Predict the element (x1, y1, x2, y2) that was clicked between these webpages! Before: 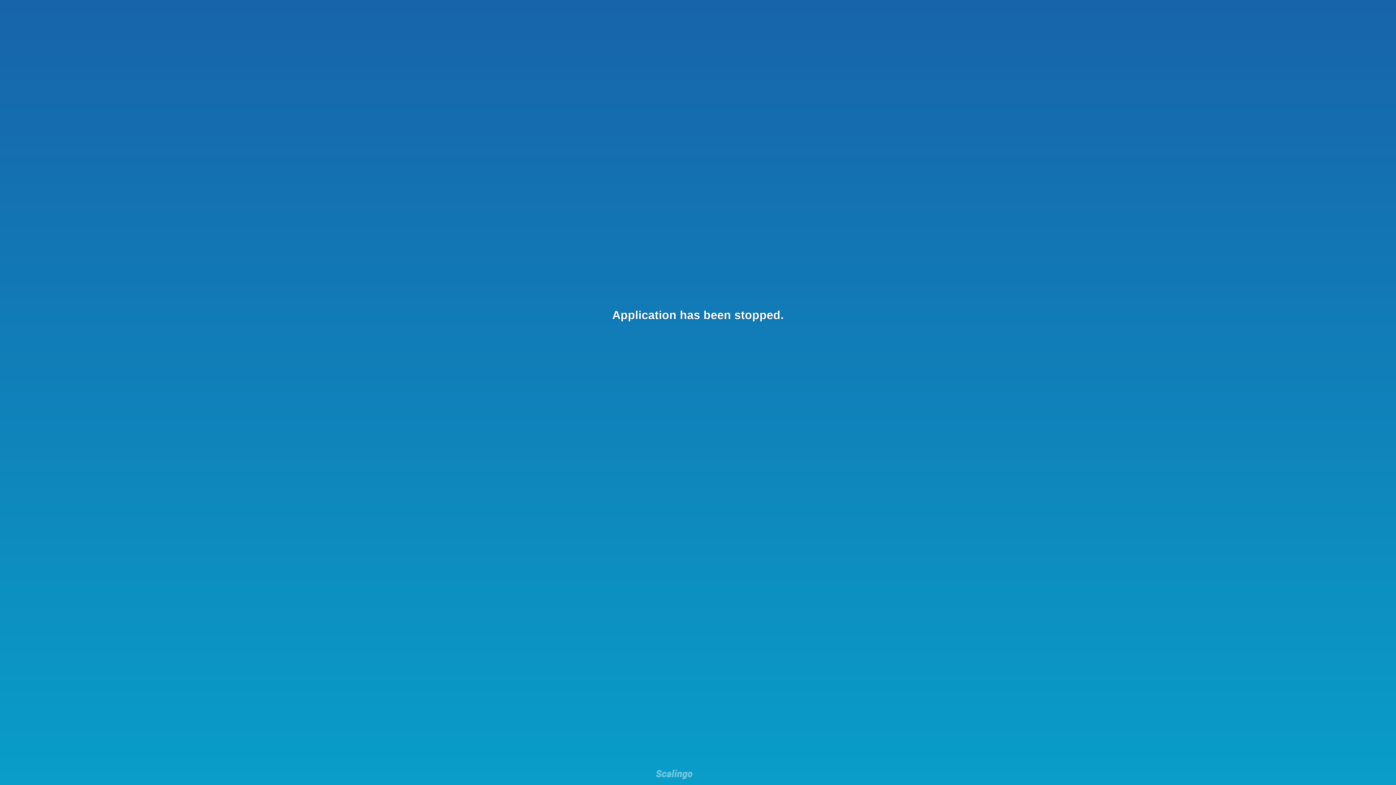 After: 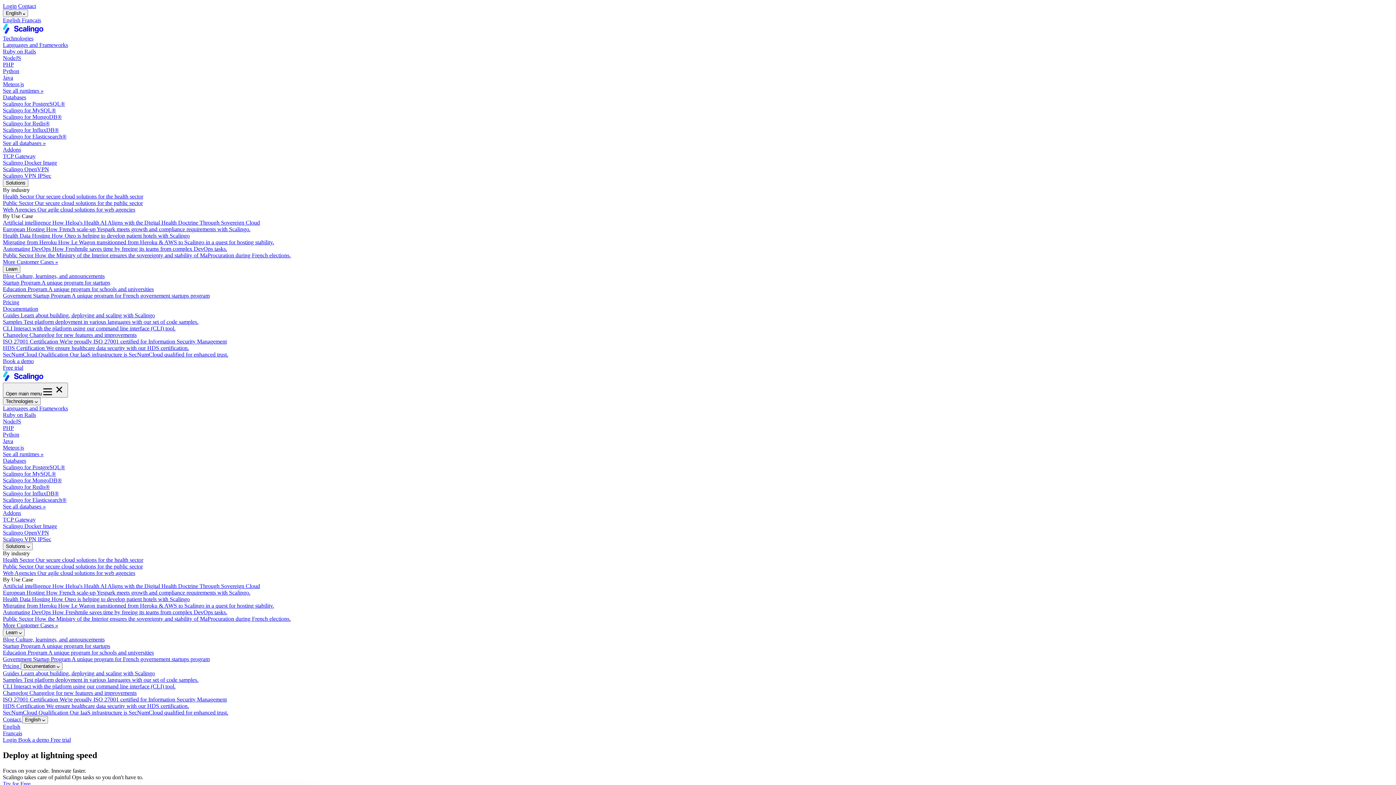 Action: bbox: (656, 769, 692, 781)